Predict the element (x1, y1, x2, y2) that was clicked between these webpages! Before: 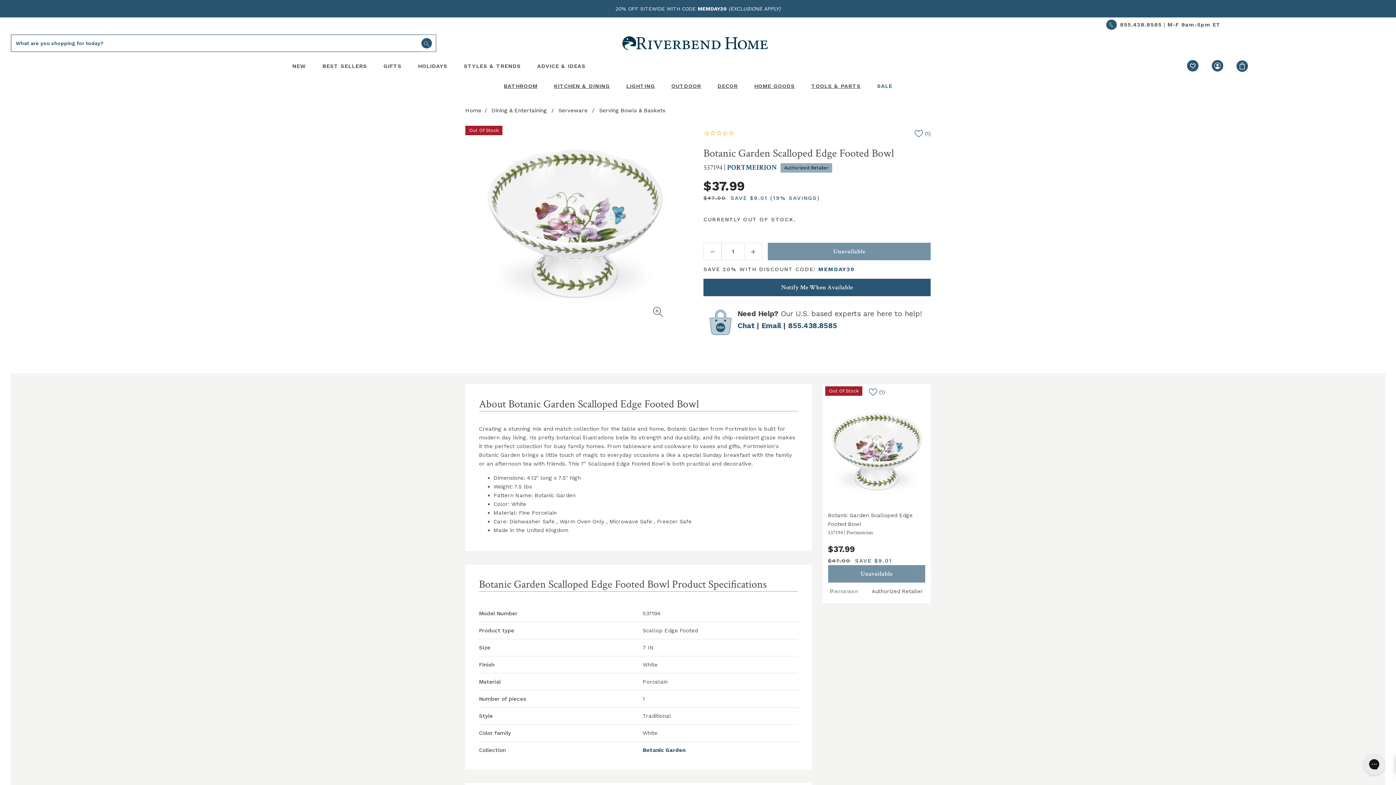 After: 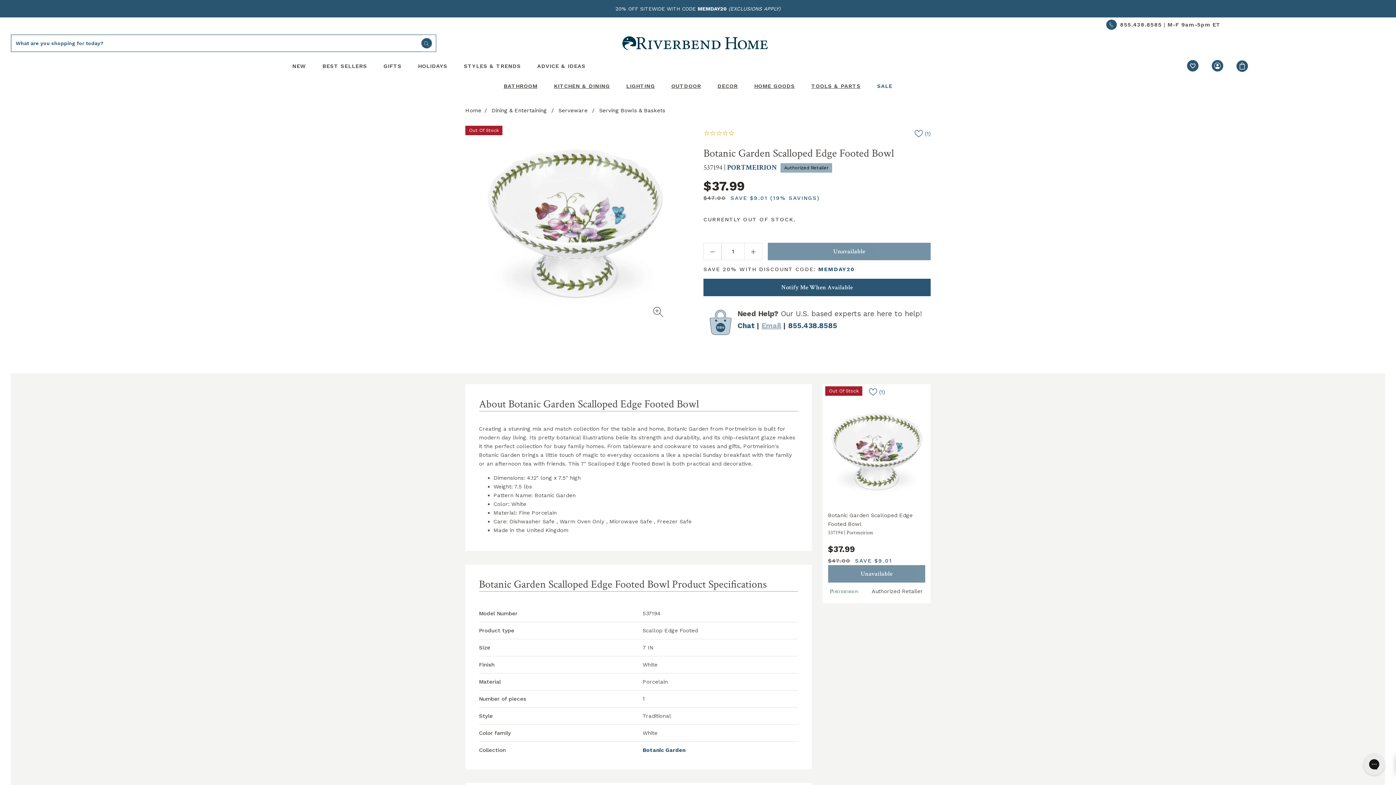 Action: bbox: (761, 321, 781, 330) label: Email